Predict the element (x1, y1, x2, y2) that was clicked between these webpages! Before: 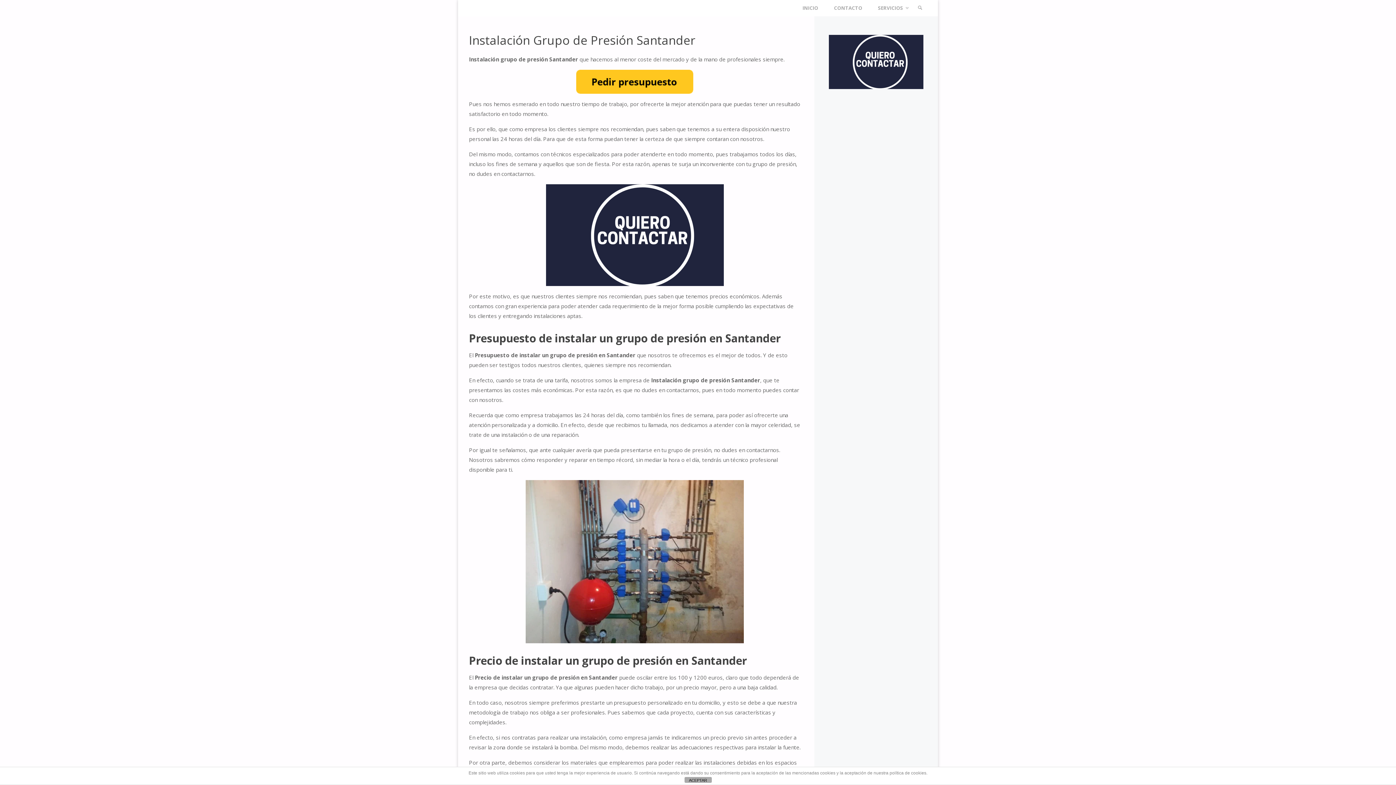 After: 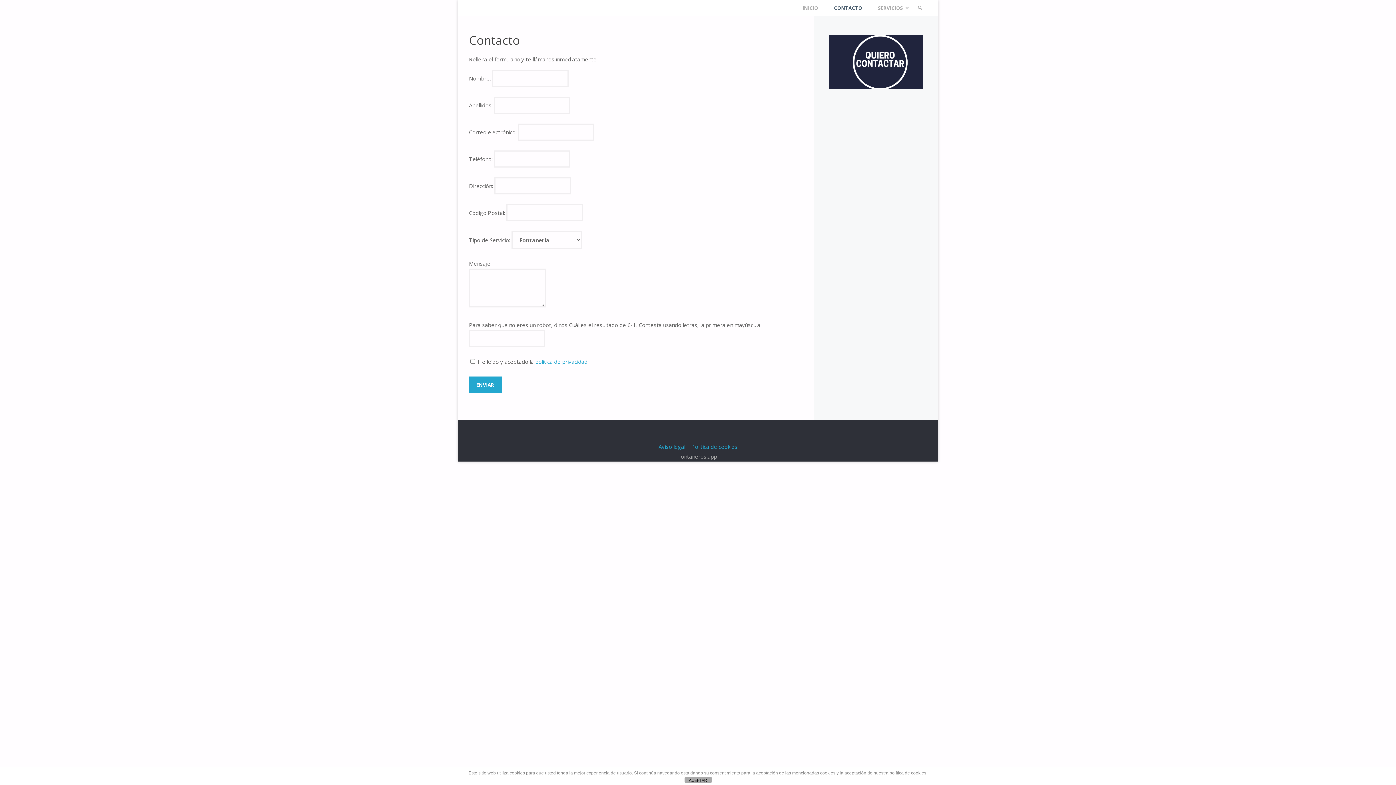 Action: label: CONTACTO bbox: (826, 0, 870, 16)